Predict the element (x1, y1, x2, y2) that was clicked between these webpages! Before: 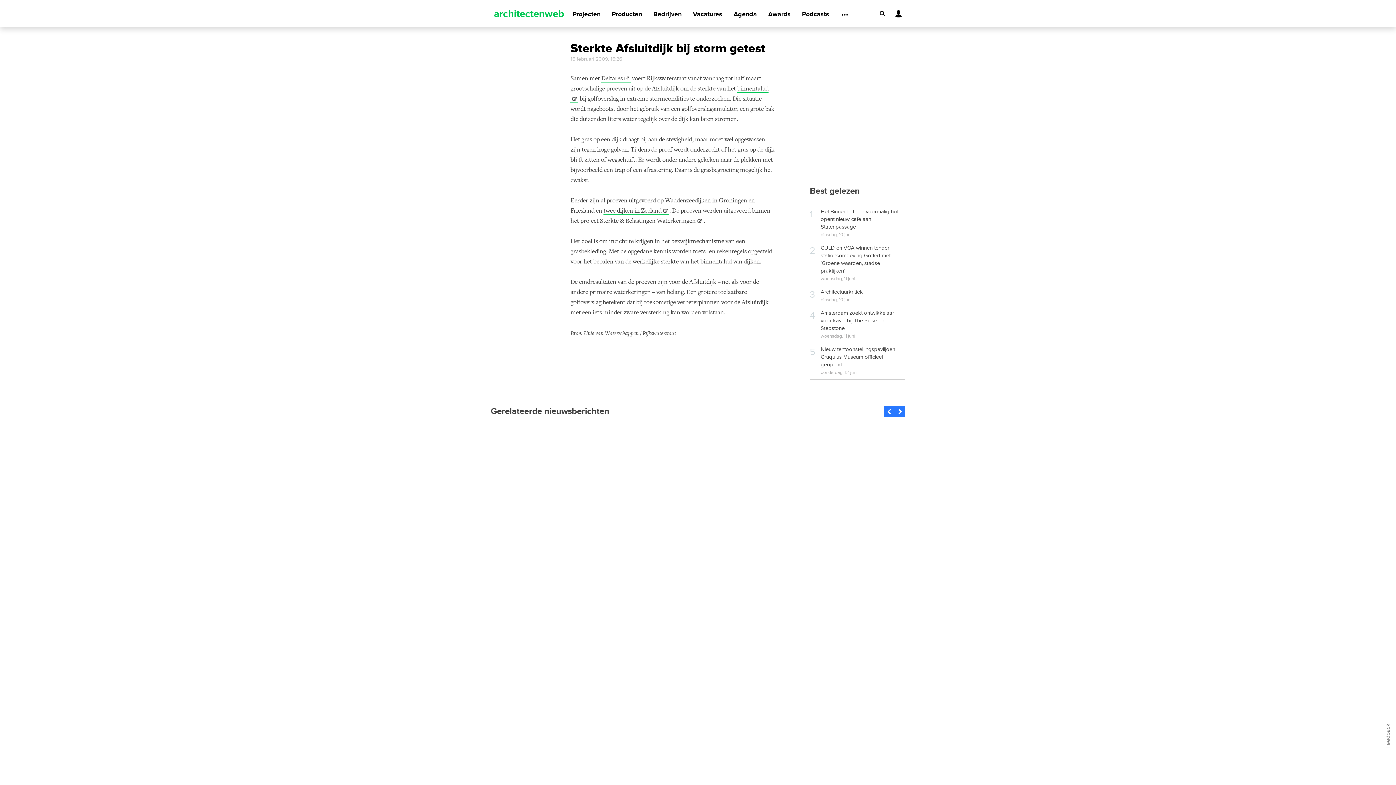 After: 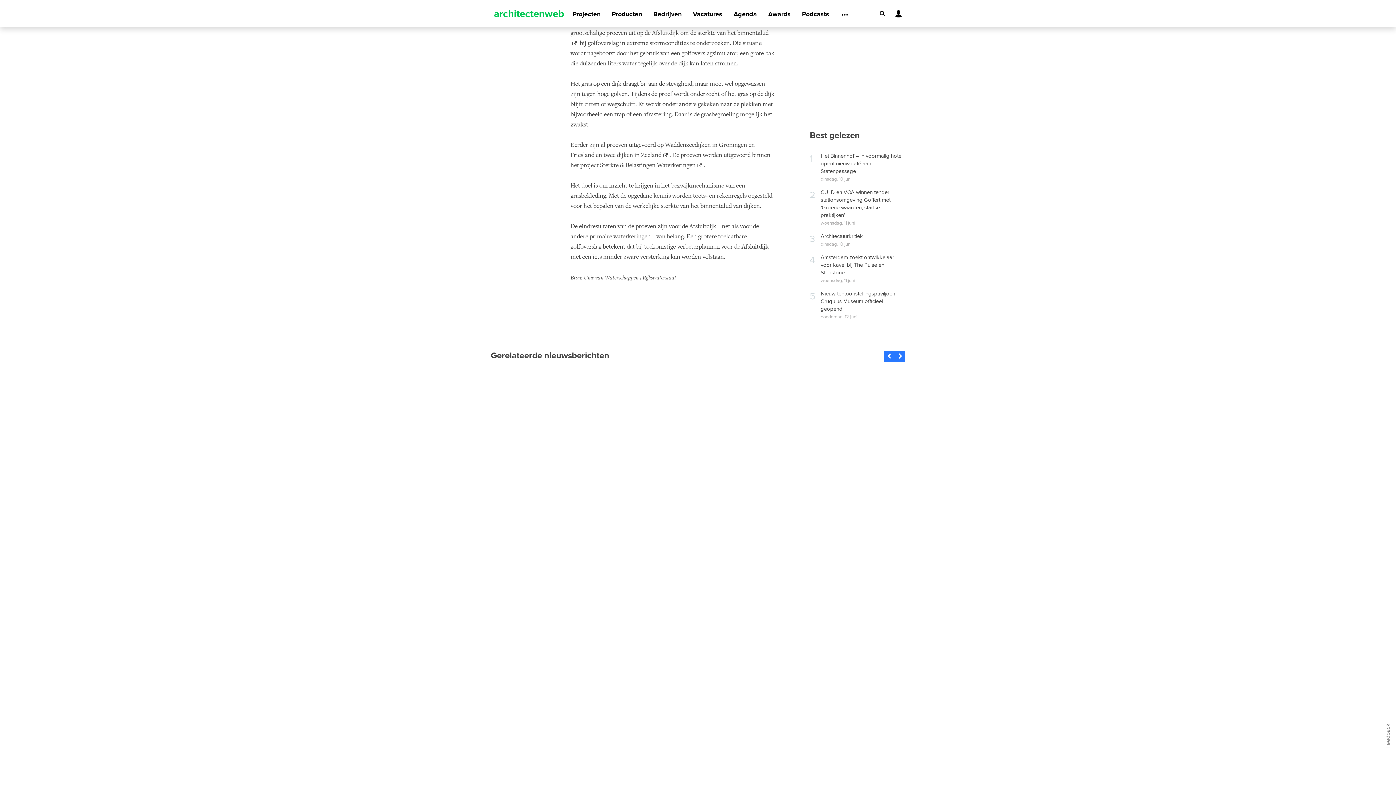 Action: bbox: (490, 424, 905, 841)